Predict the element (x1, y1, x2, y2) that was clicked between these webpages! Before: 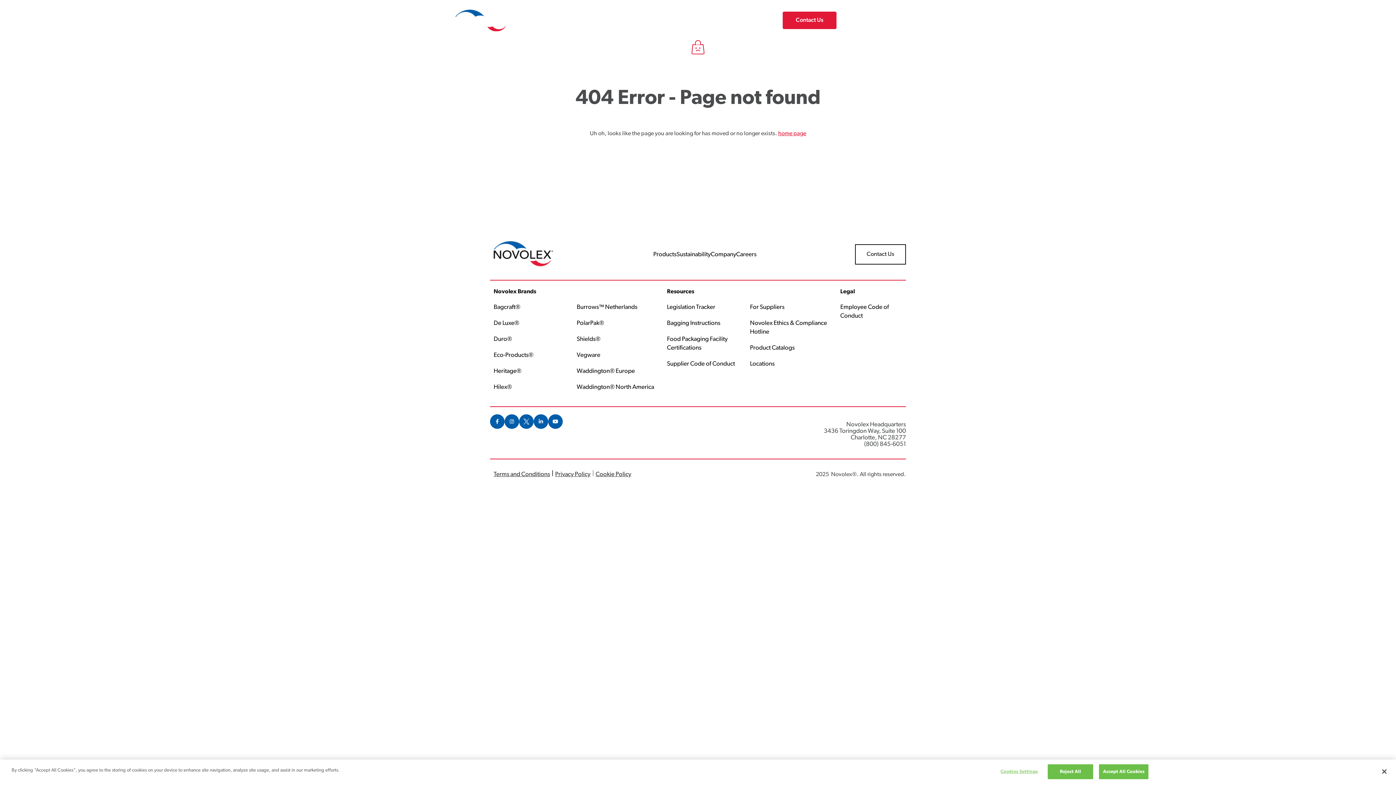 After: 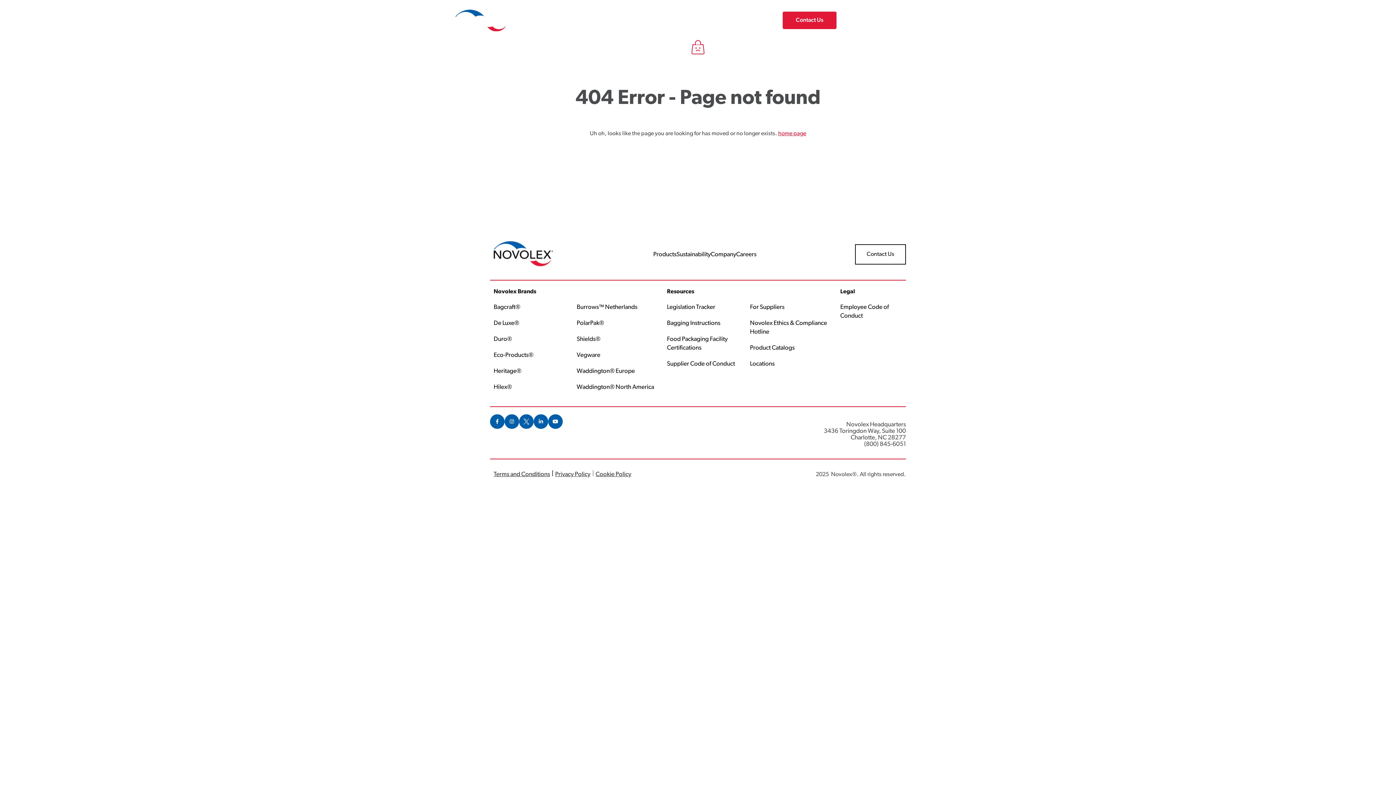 Action: label: Close bbox: (1376, 769, 1392, 785)